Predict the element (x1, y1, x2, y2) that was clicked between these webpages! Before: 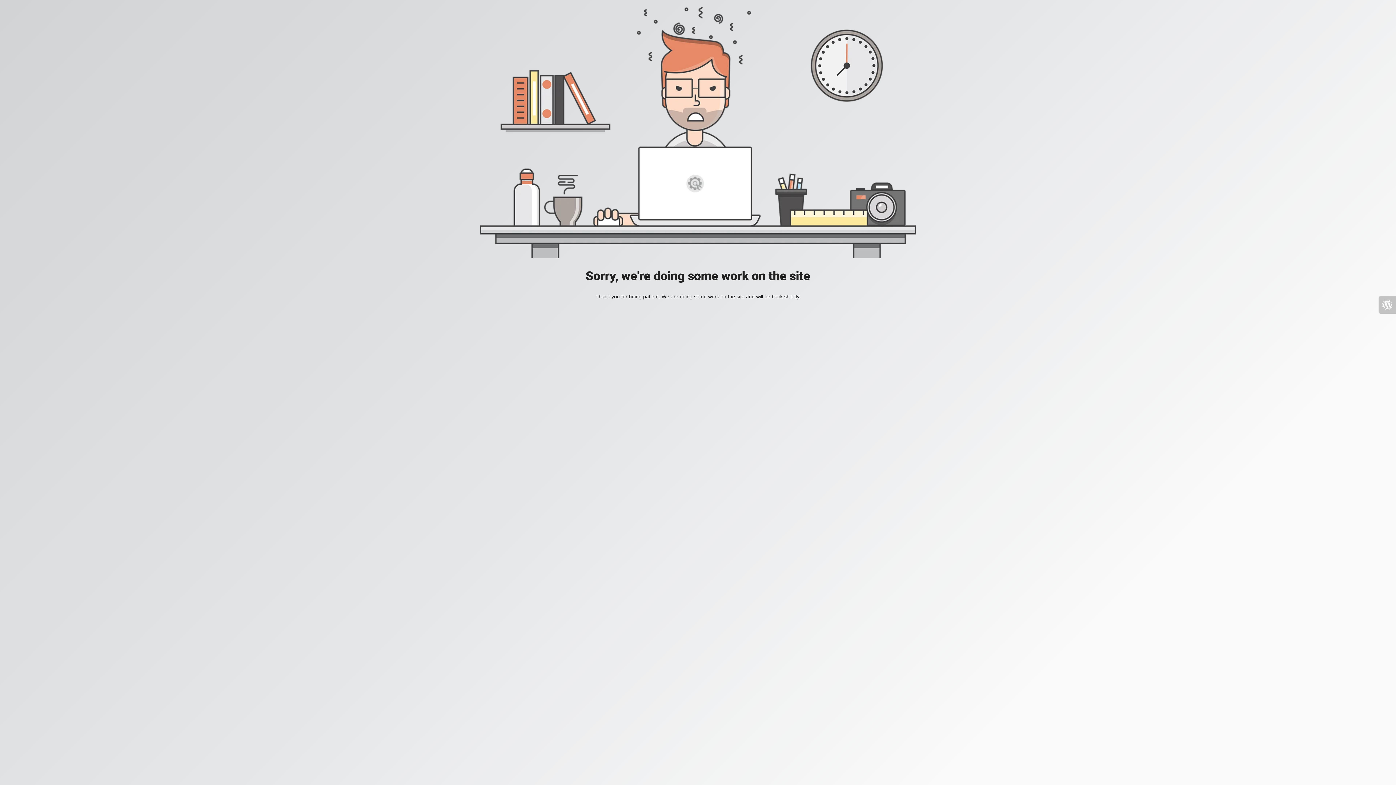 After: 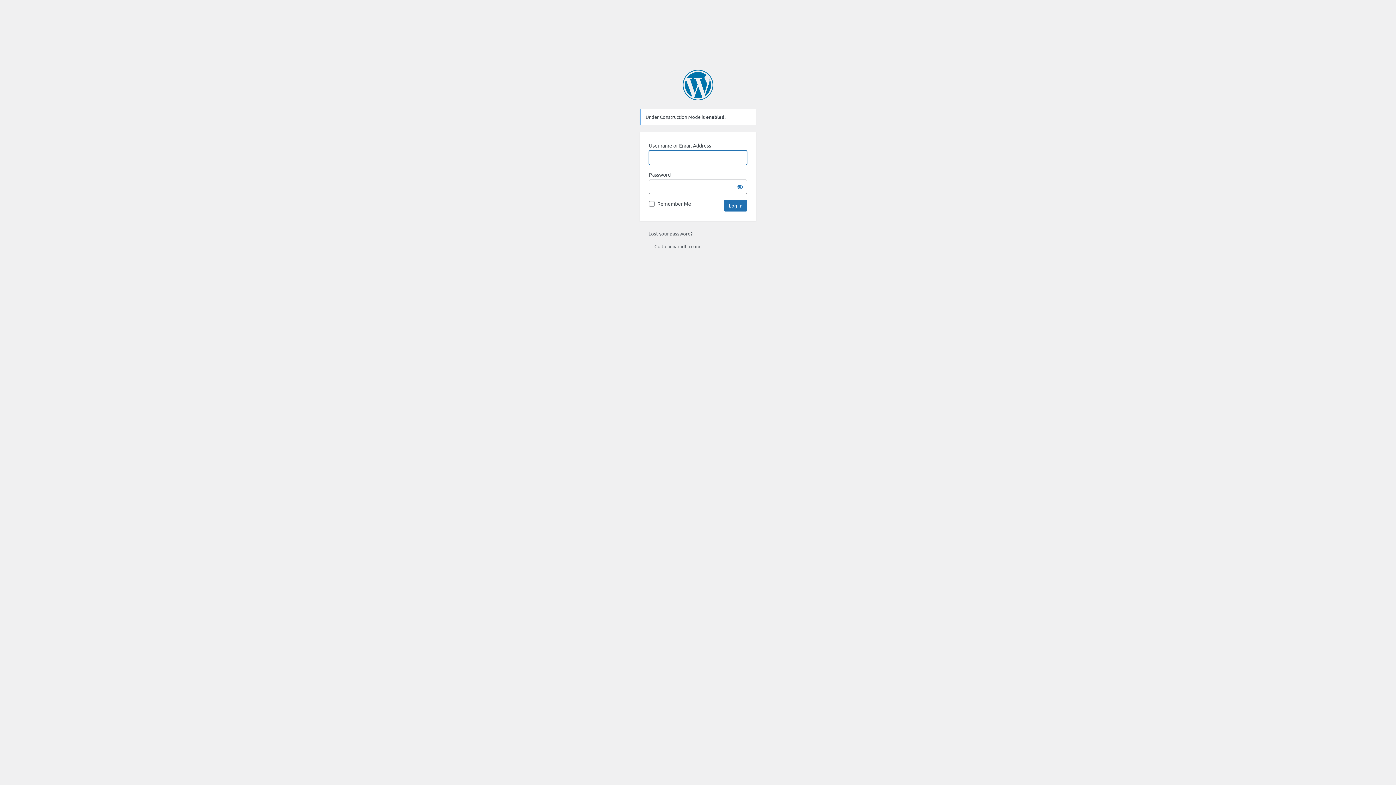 Action: bbox: (1378, 296, 1396, 313)